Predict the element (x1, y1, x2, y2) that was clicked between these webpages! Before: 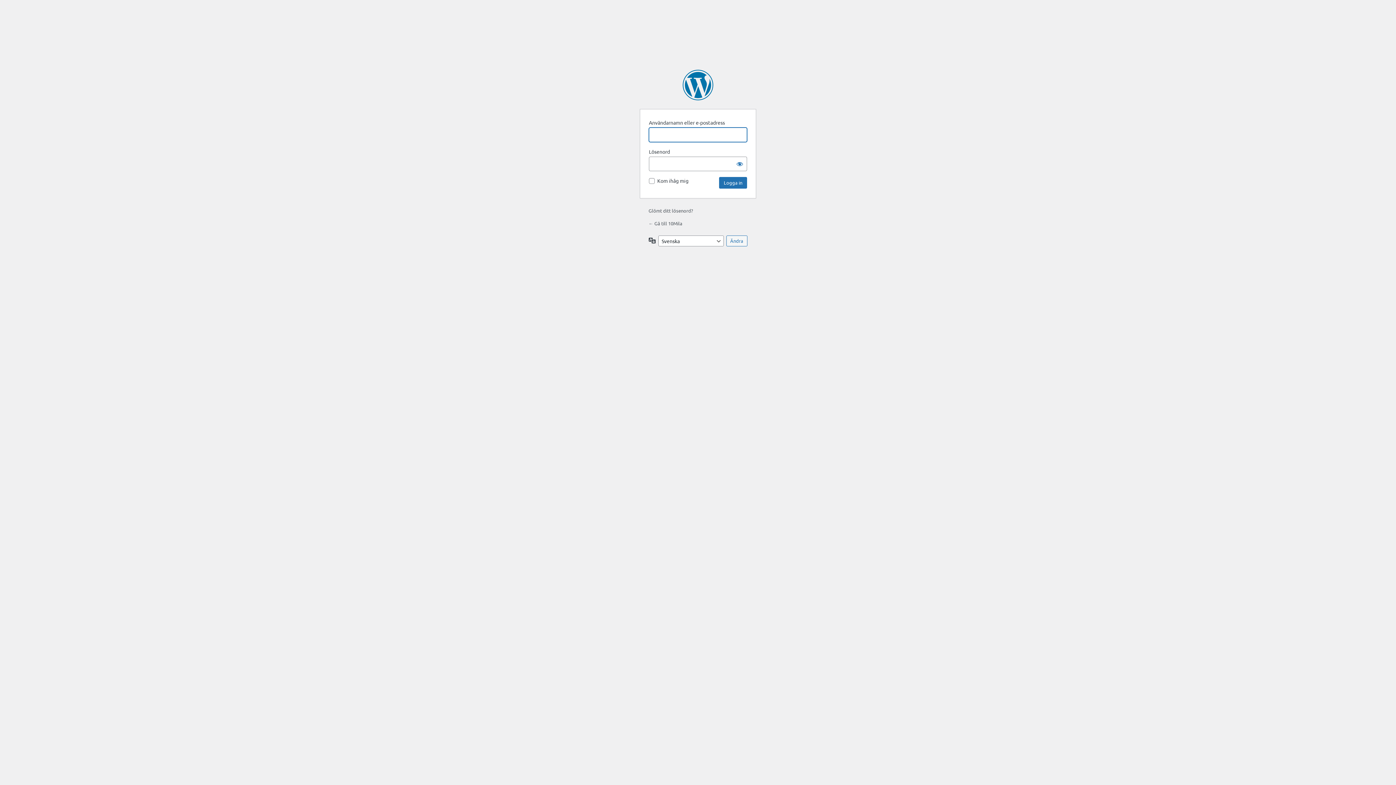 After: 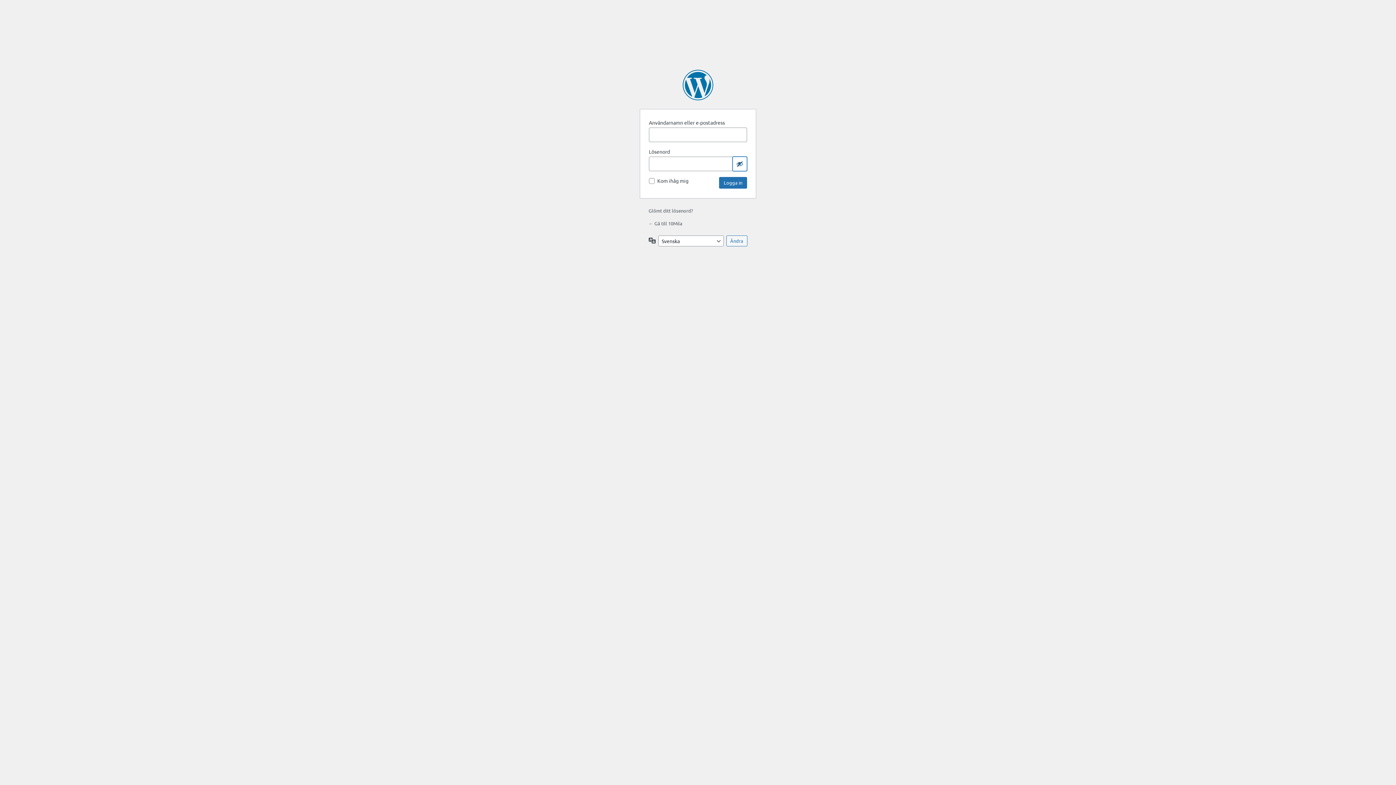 Action: label: Visa lösenord bbox: (732, 156, 747, 171)